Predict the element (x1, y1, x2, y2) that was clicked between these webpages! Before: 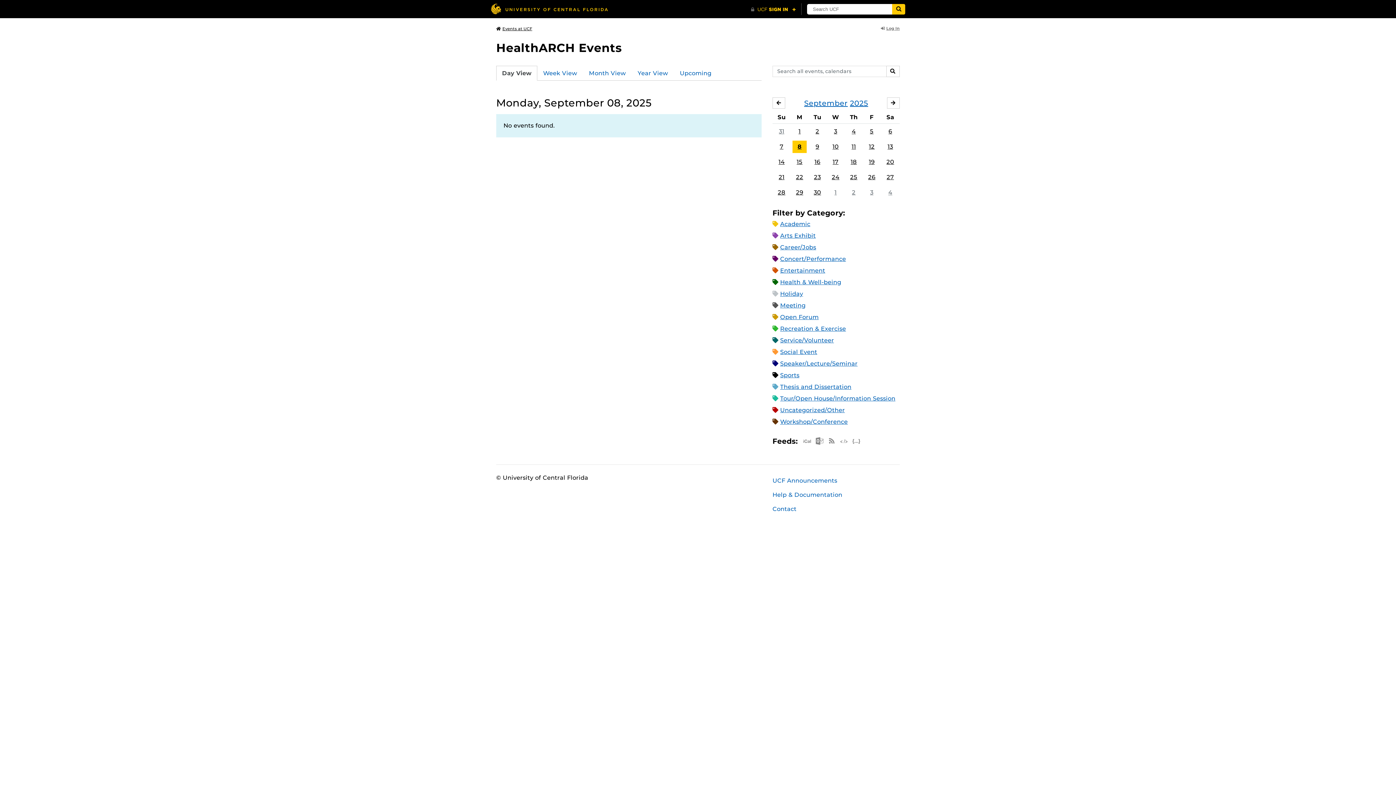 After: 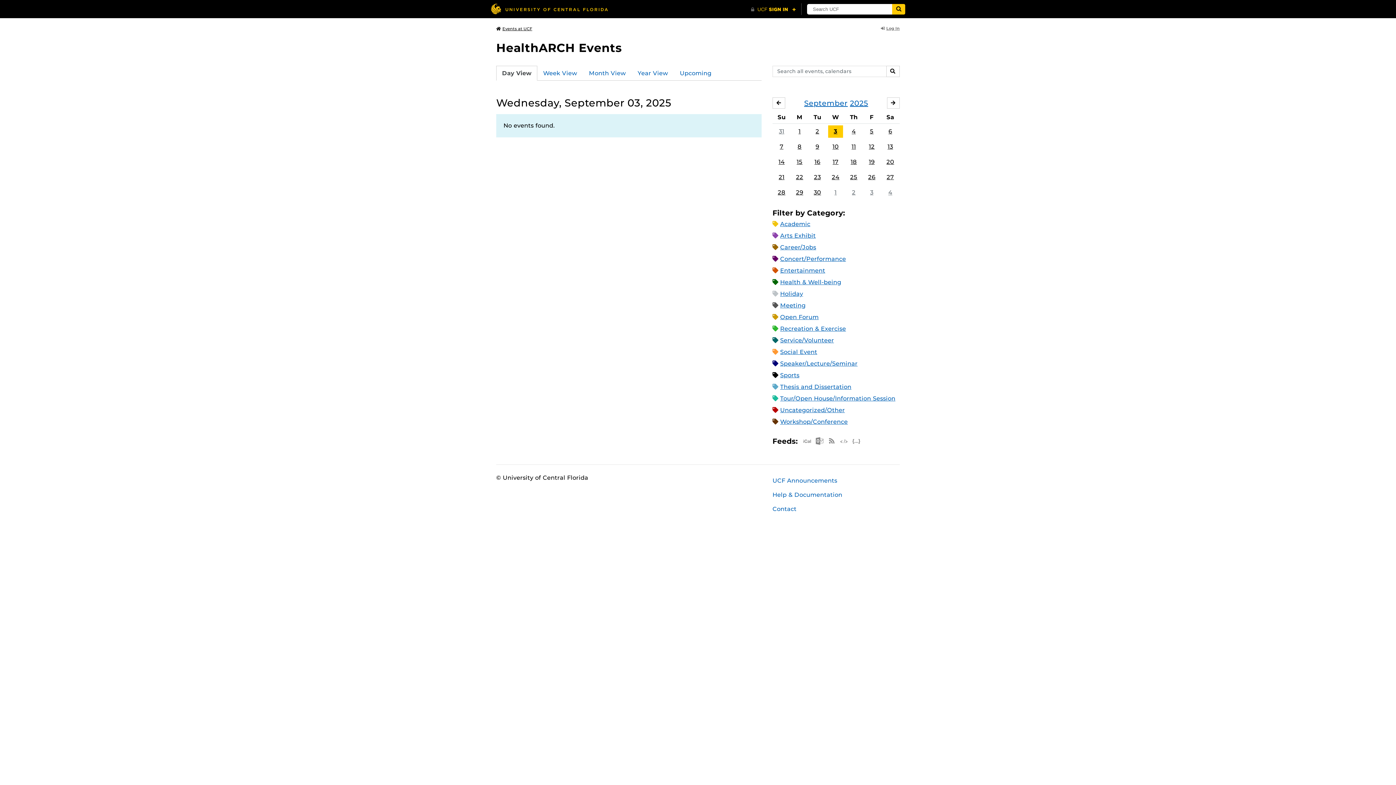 Action: label: 3 bbox: (828, 125, 843, 137)